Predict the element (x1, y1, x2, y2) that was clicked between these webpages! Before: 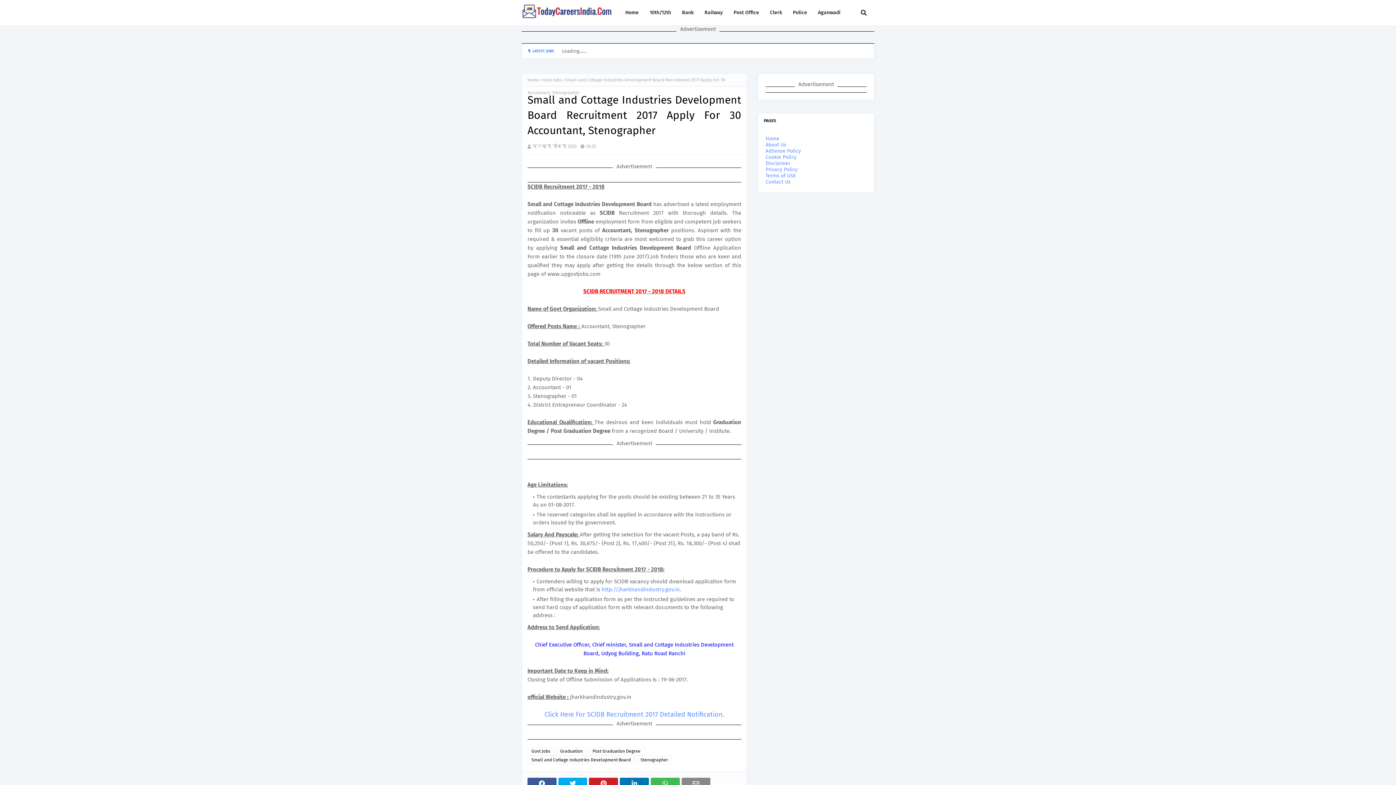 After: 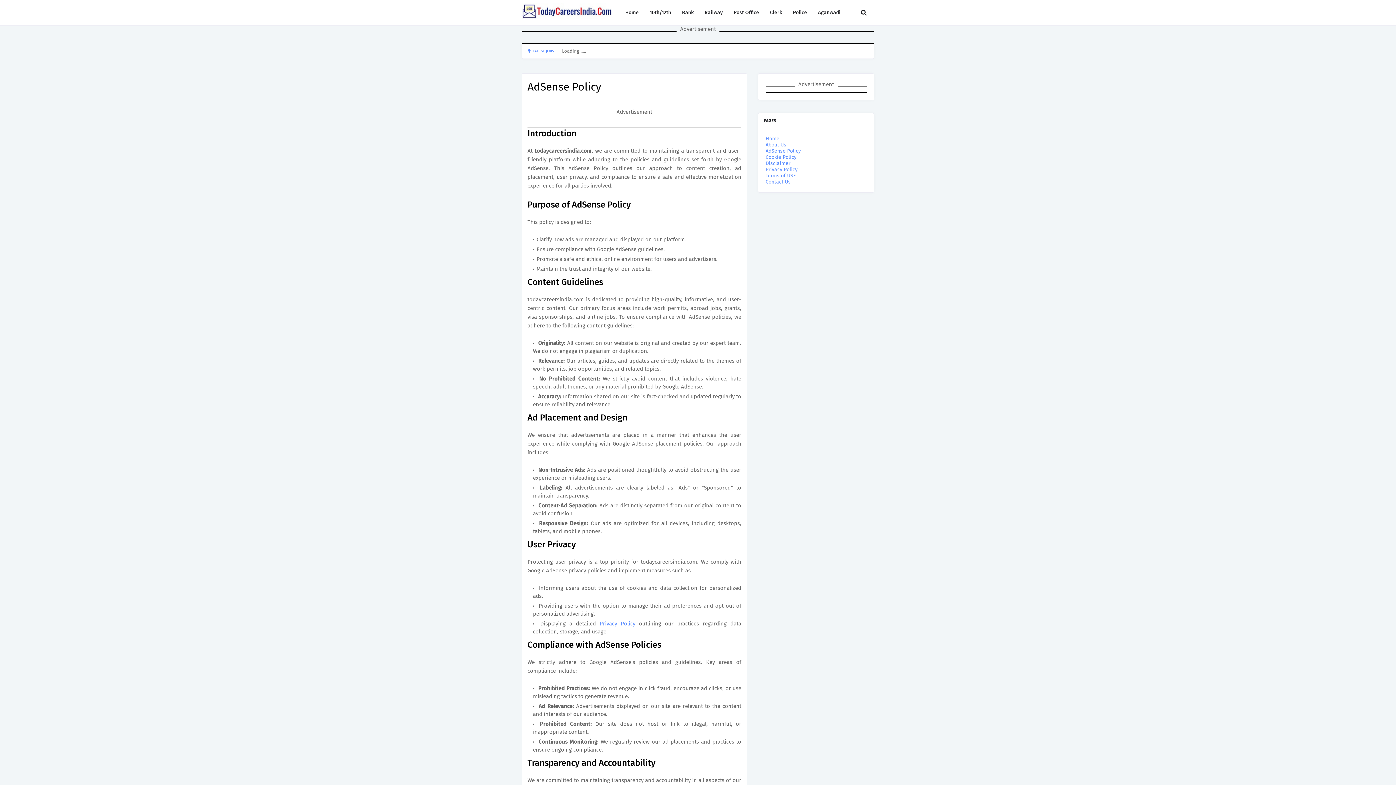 Action: bbox: (765, 148, 801, 154) label: AdSense Policy